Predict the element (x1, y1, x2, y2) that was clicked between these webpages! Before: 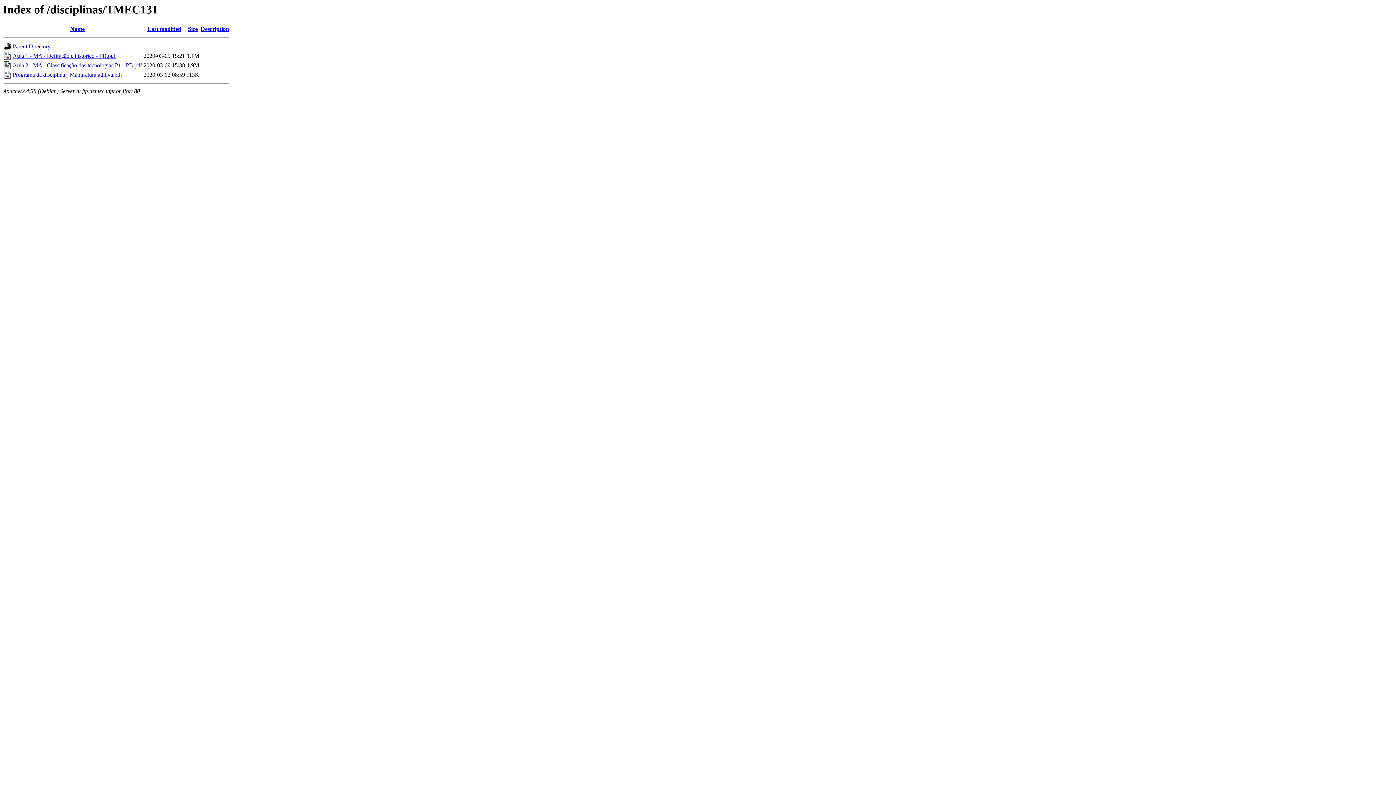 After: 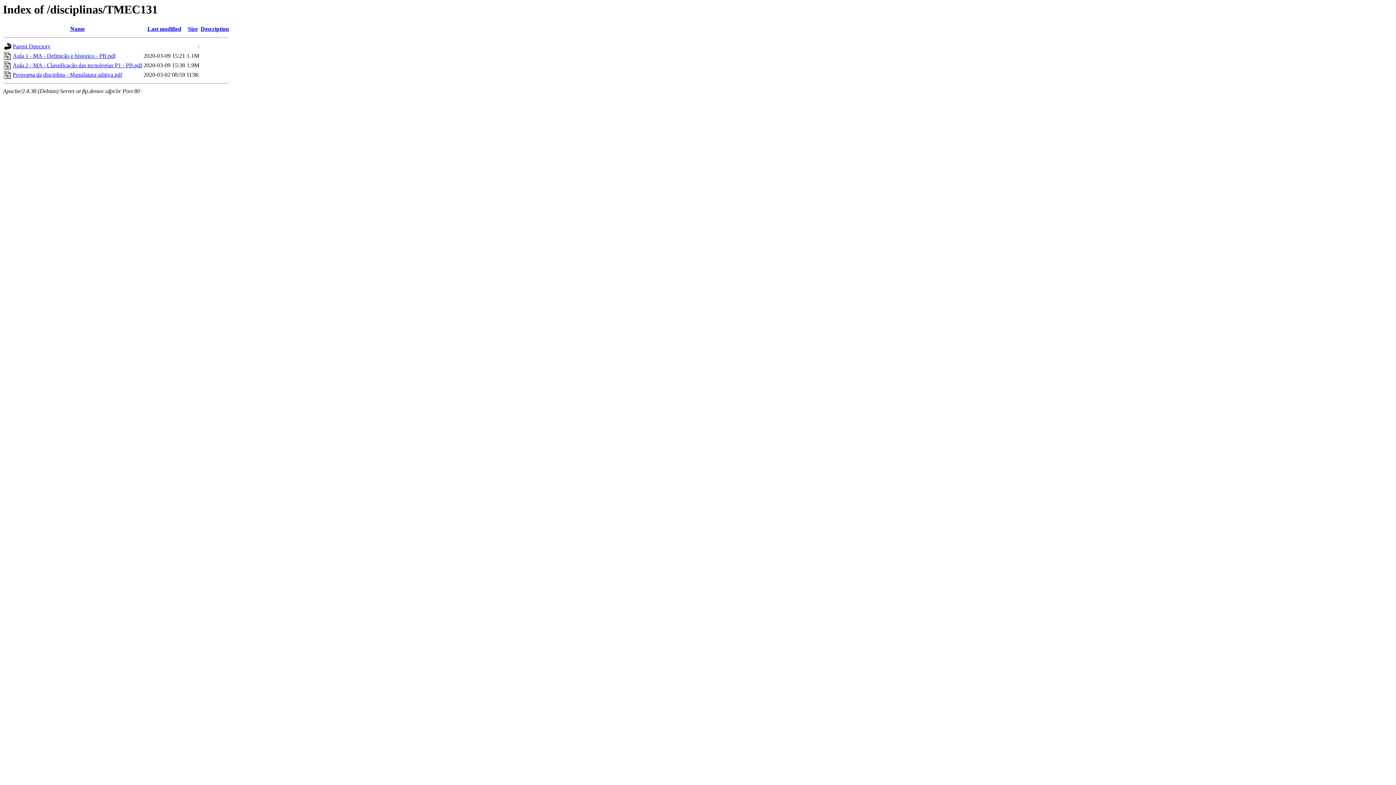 Action: bbox: (12, 52, 115, 59) label: Aula 1 - MA - Definição e historico - PB.pdf